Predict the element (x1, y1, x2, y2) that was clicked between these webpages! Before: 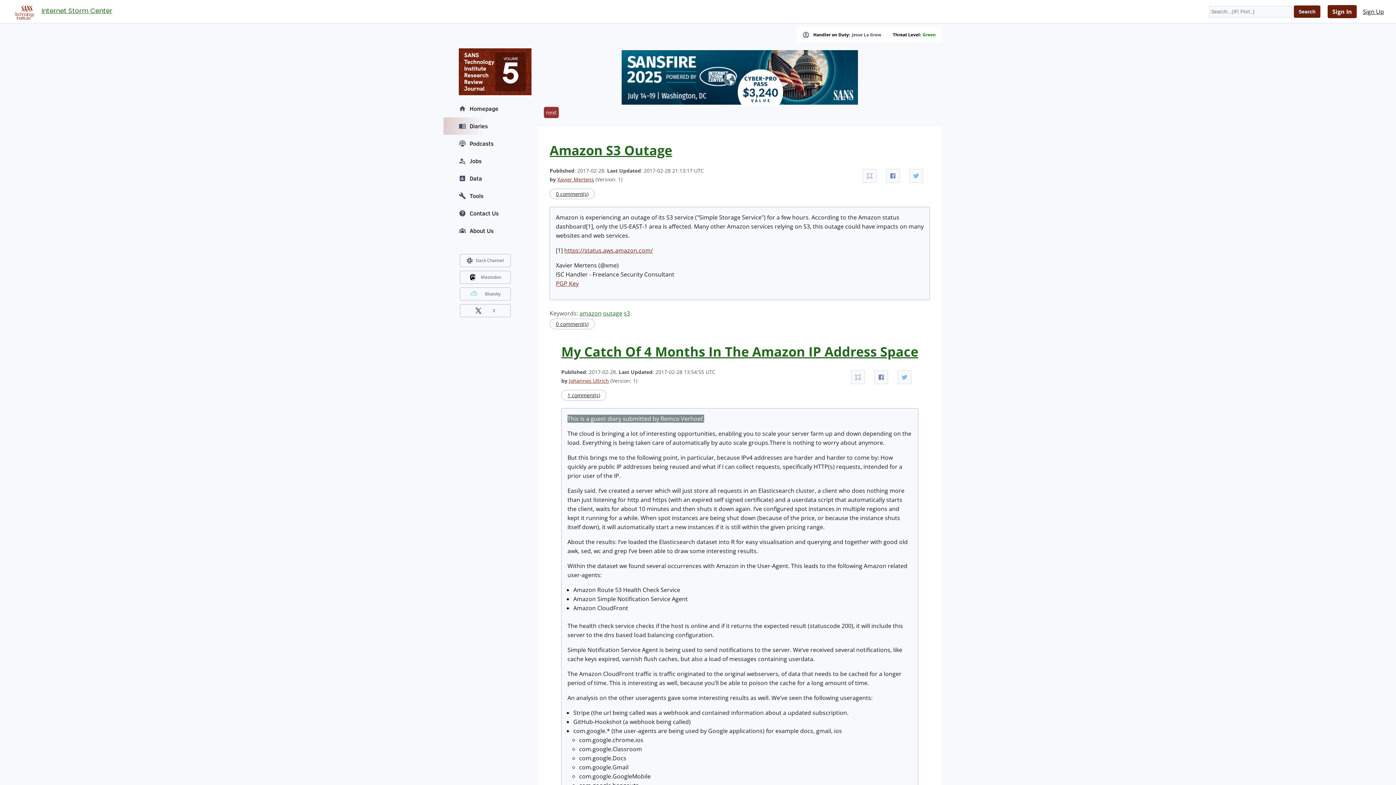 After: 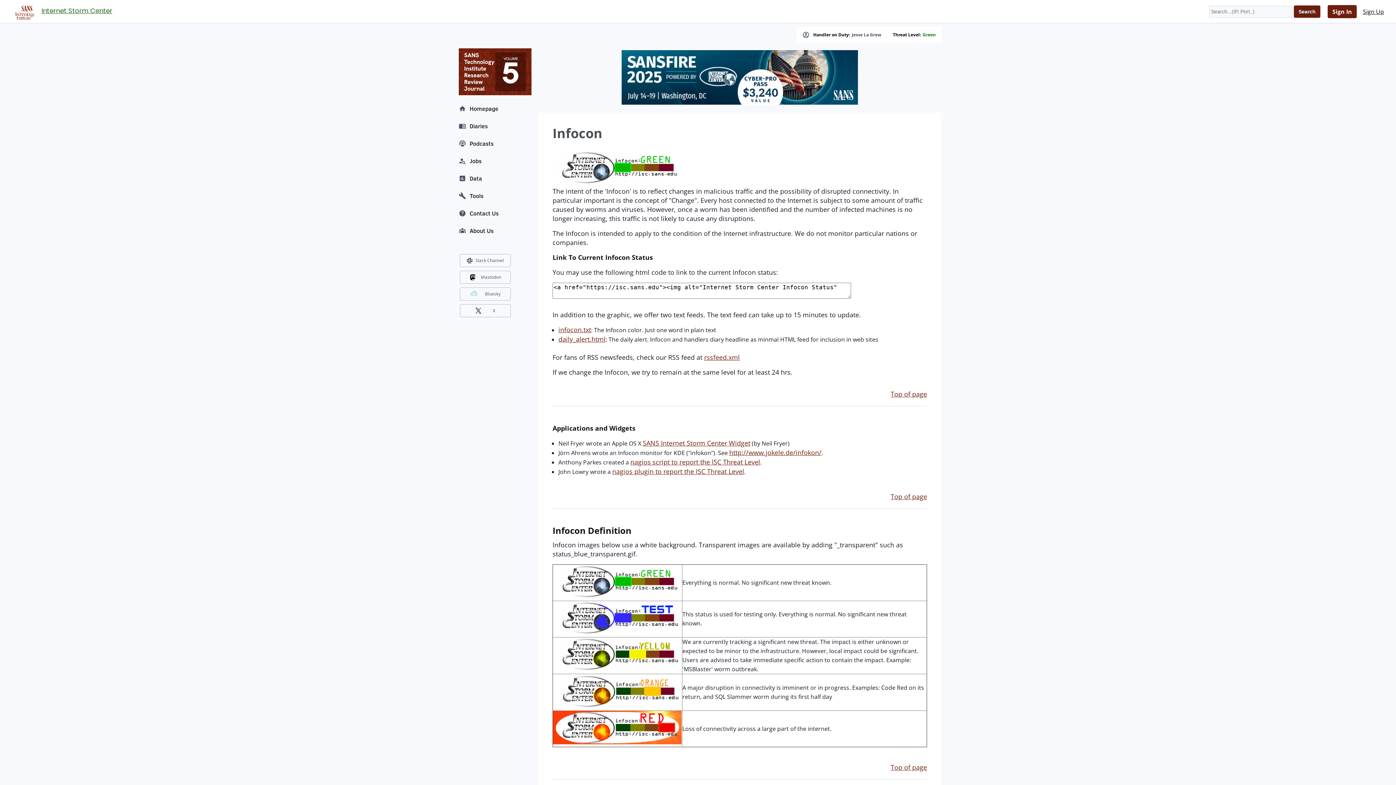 Action: bbox: (922, 32, 936, 37) label: Green